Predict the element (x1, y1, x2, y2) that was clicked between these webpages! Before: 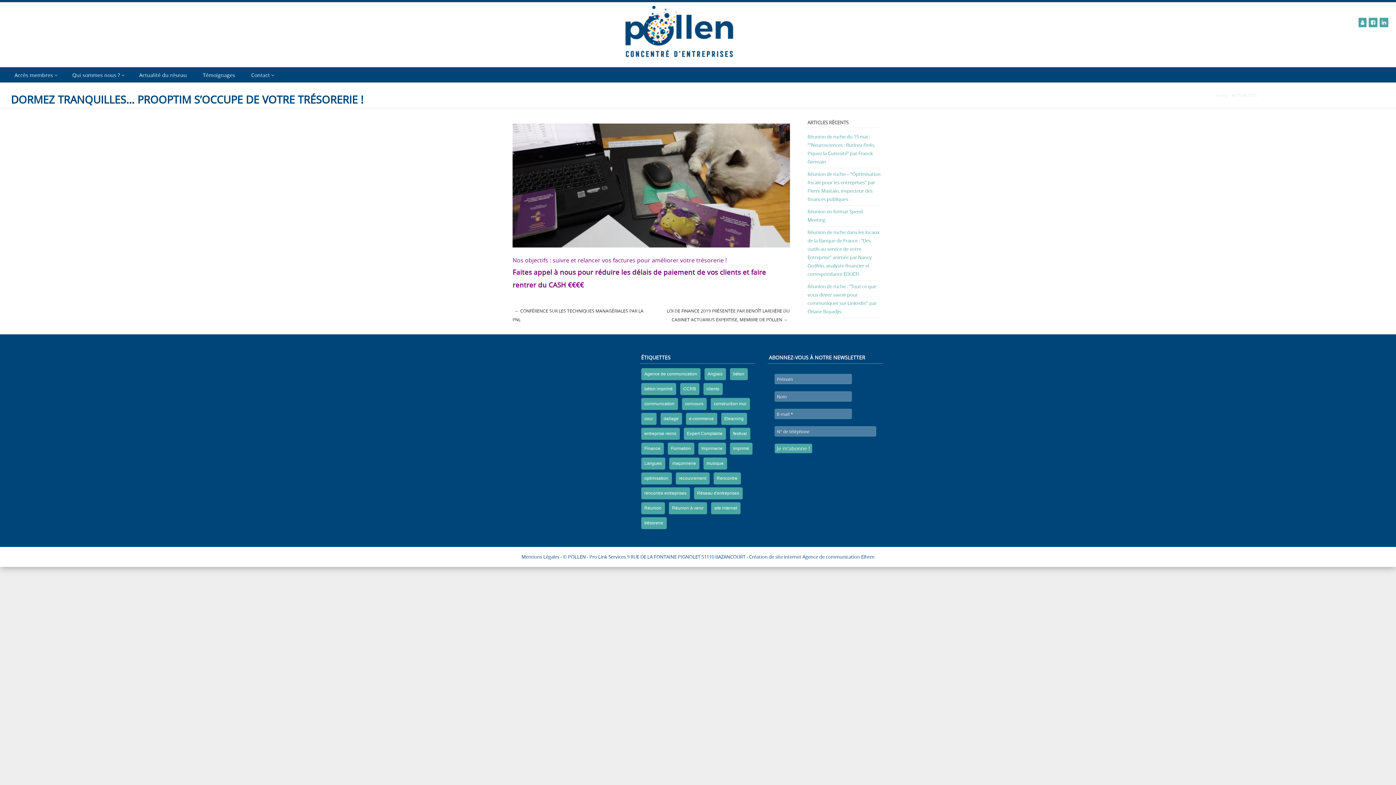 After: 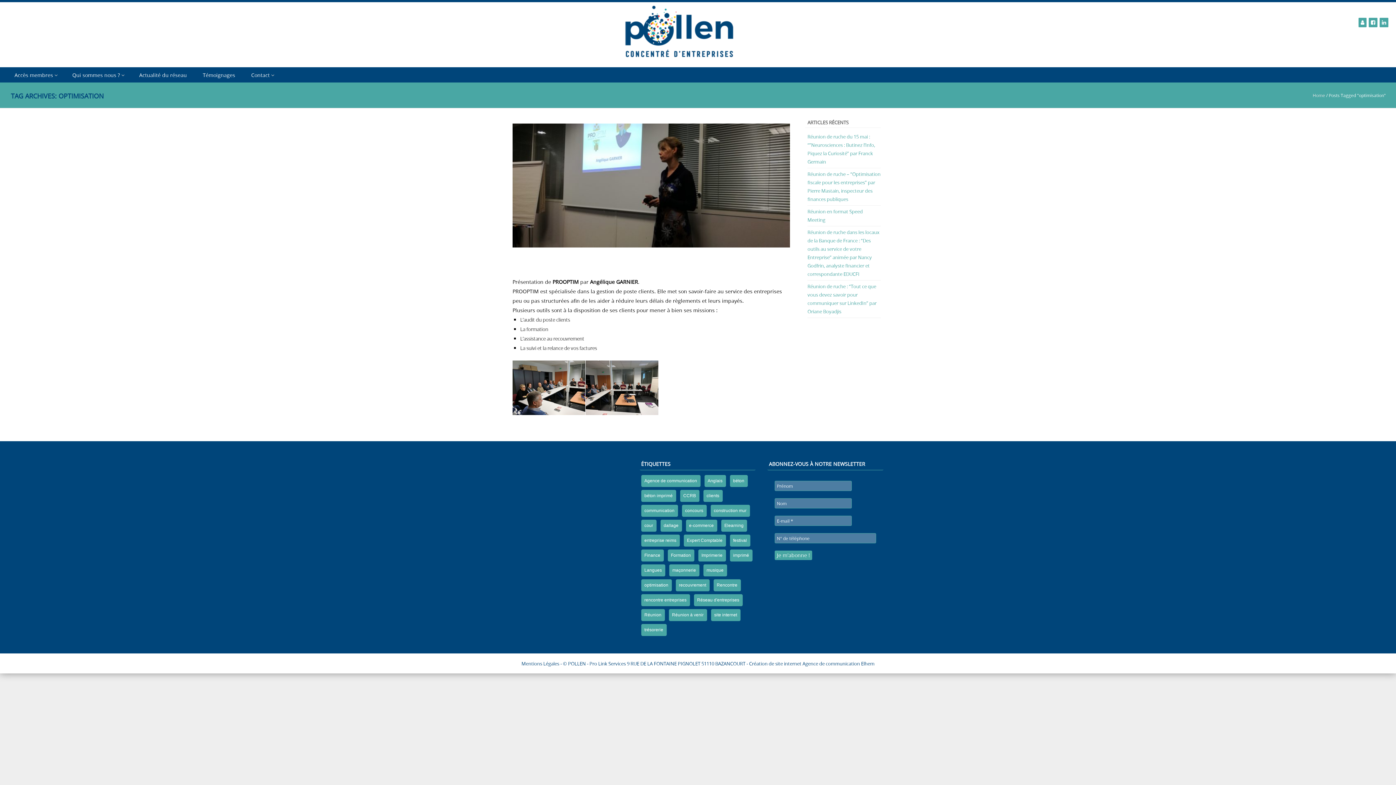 Action: label: optimisation (1 élément) bbox: (641, 472, 671, 484)